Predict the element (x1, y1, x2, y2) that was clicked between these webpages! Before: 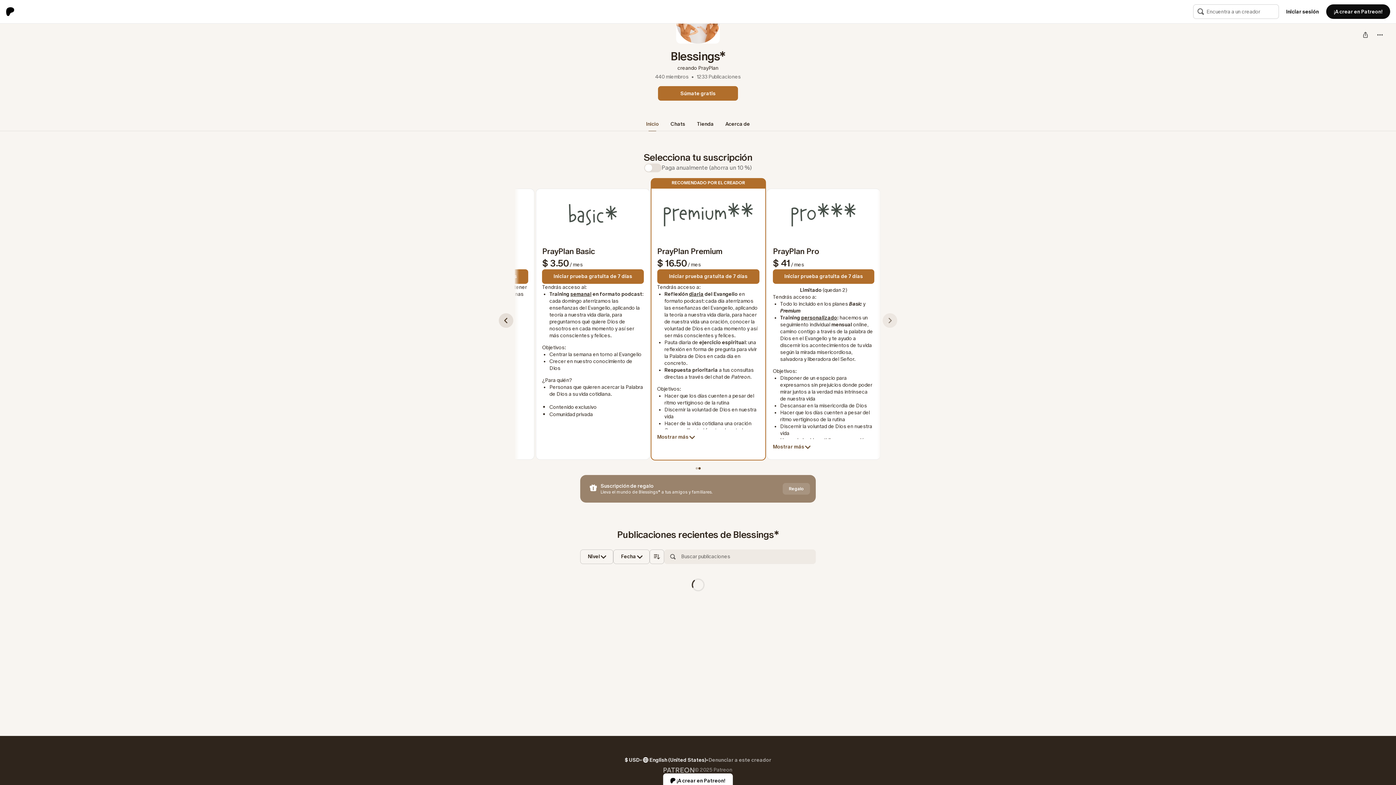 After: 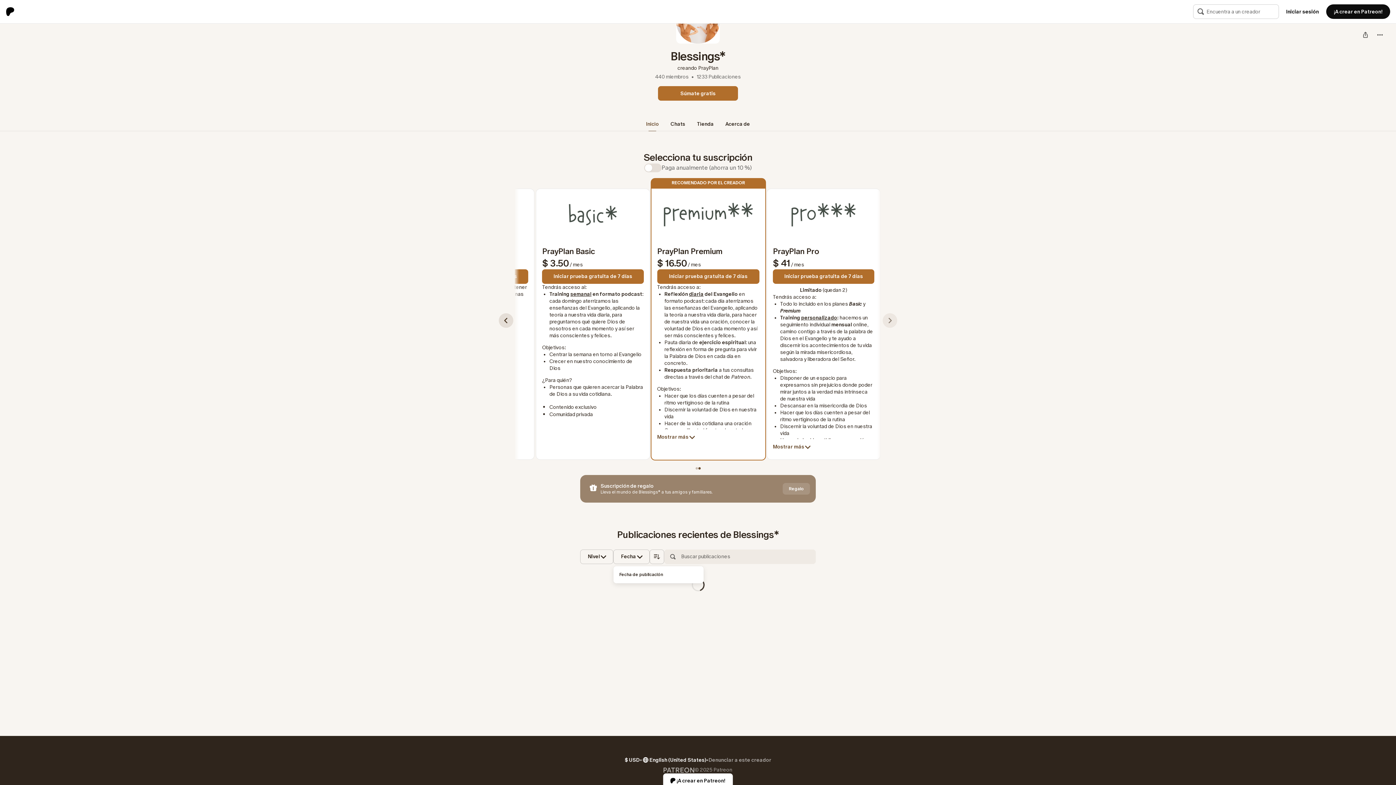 Action: bbox: (613, 549, 649, 564) label: Sort posts by date